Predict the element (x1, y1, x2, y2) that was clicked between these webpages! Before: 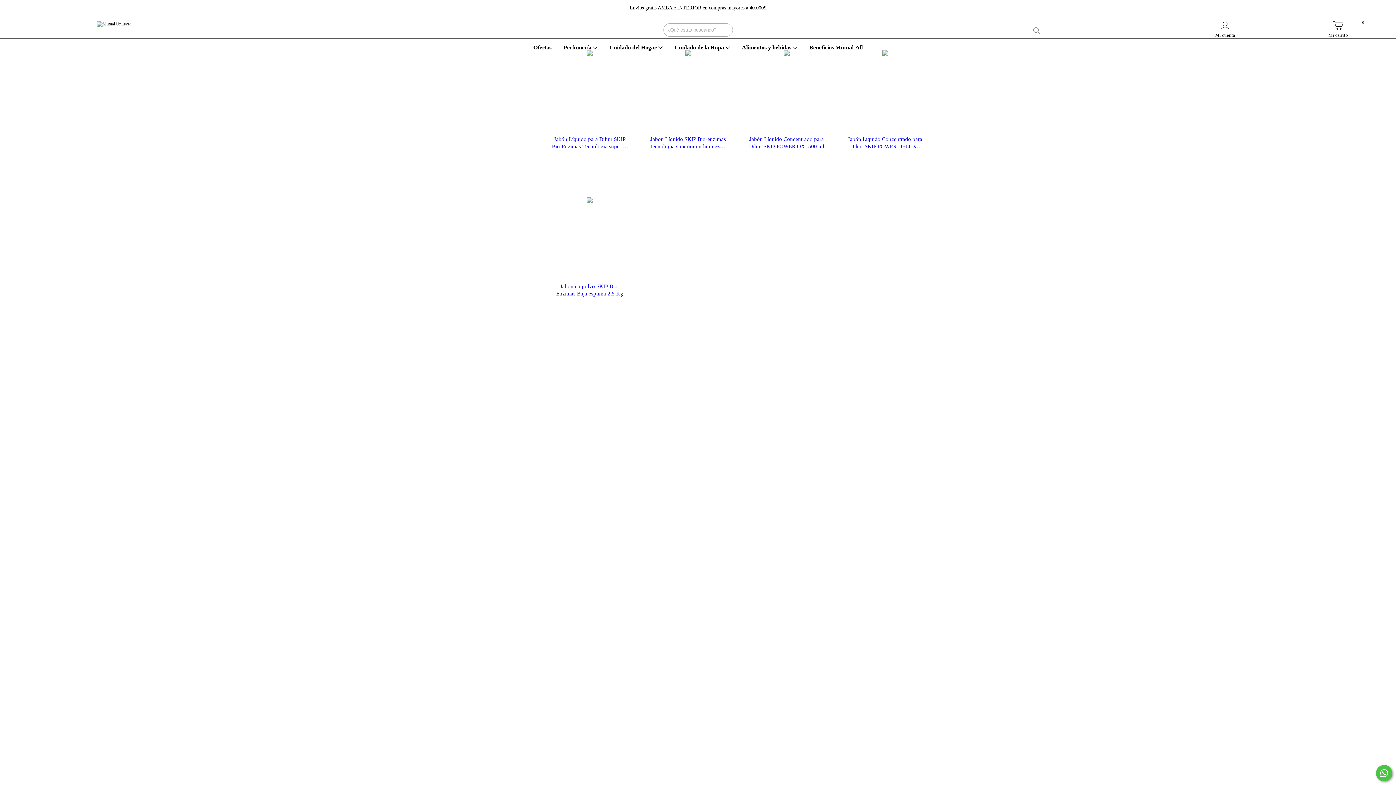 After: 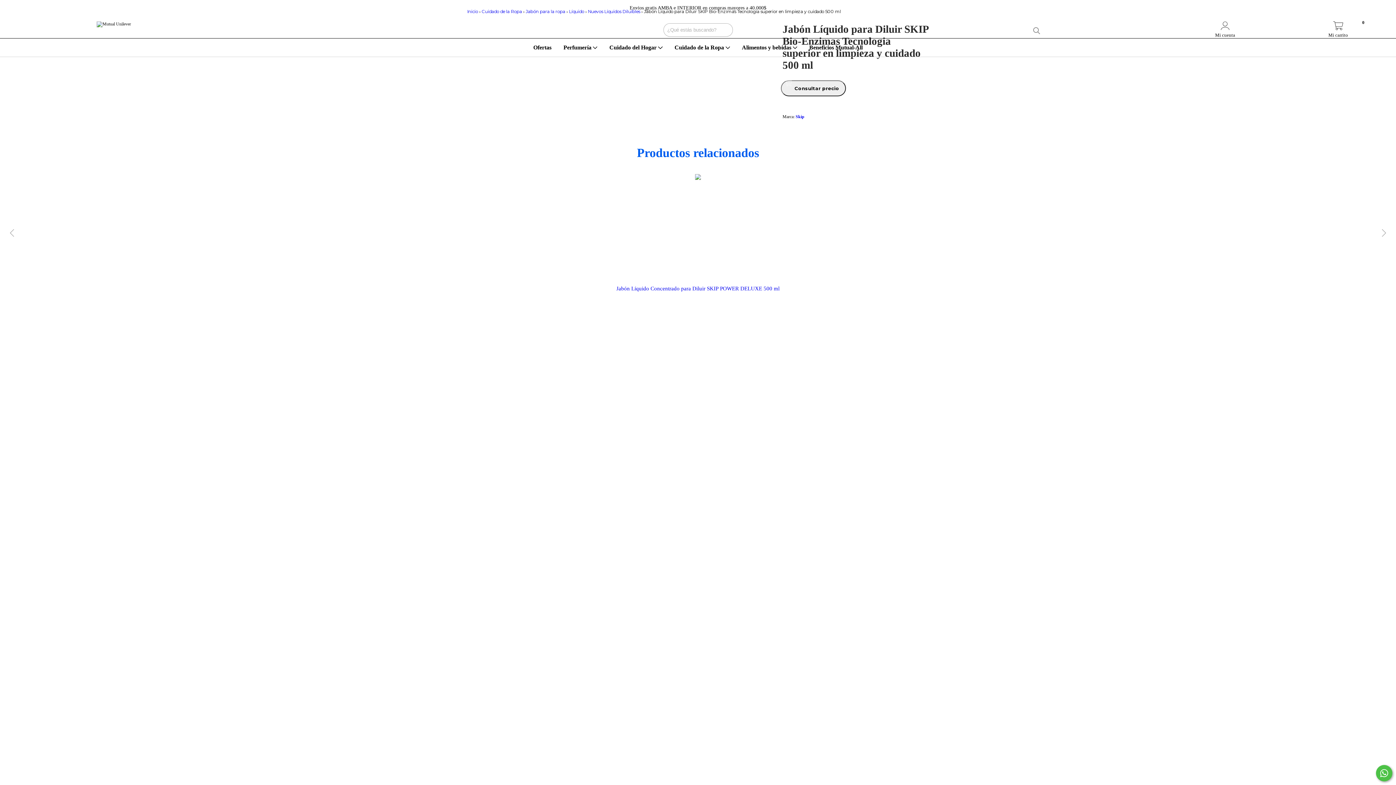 Action: bbox: (551, 135, 628, 150) label: Jabón Líquido para Diluir SKIP Bio-Enzimas Tecnologia superior en limpieza y cuidado 500 ml